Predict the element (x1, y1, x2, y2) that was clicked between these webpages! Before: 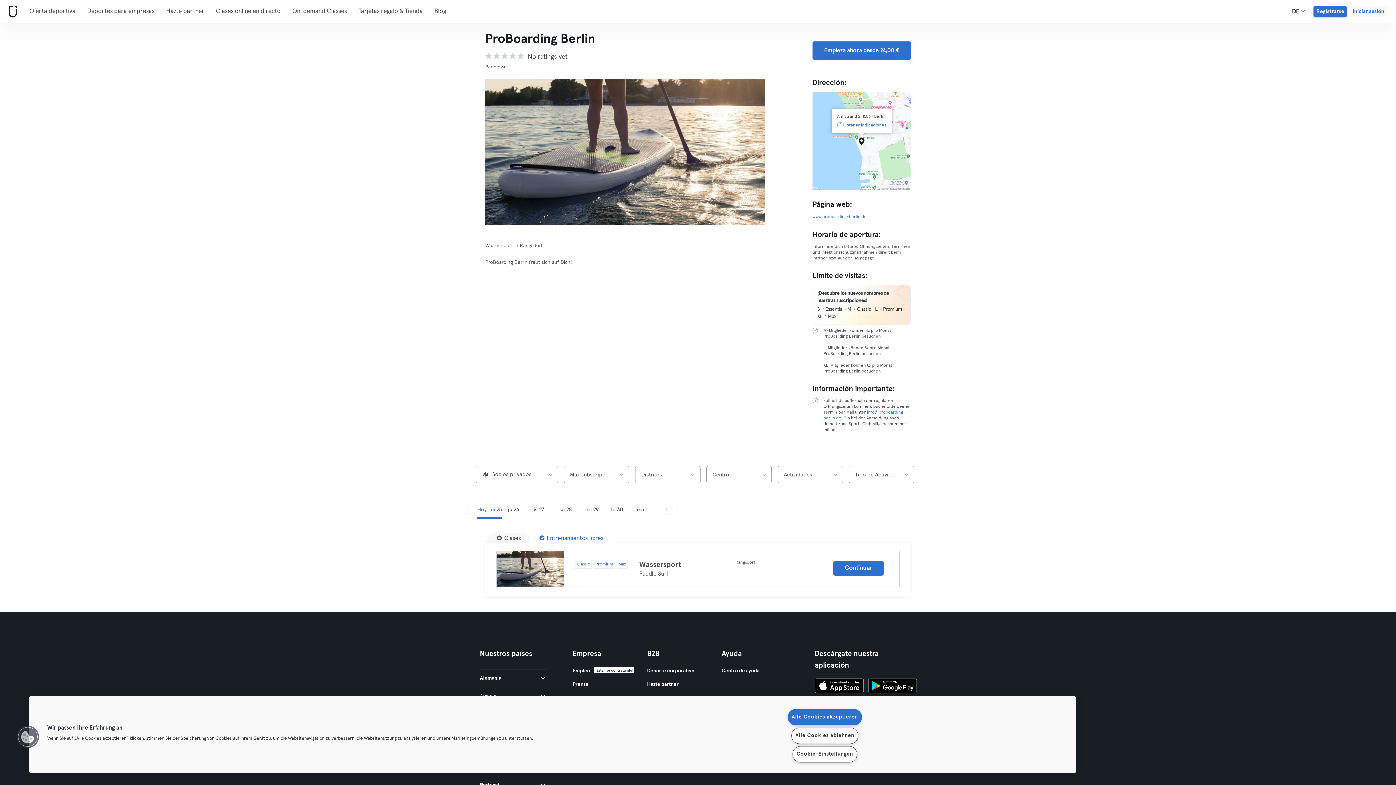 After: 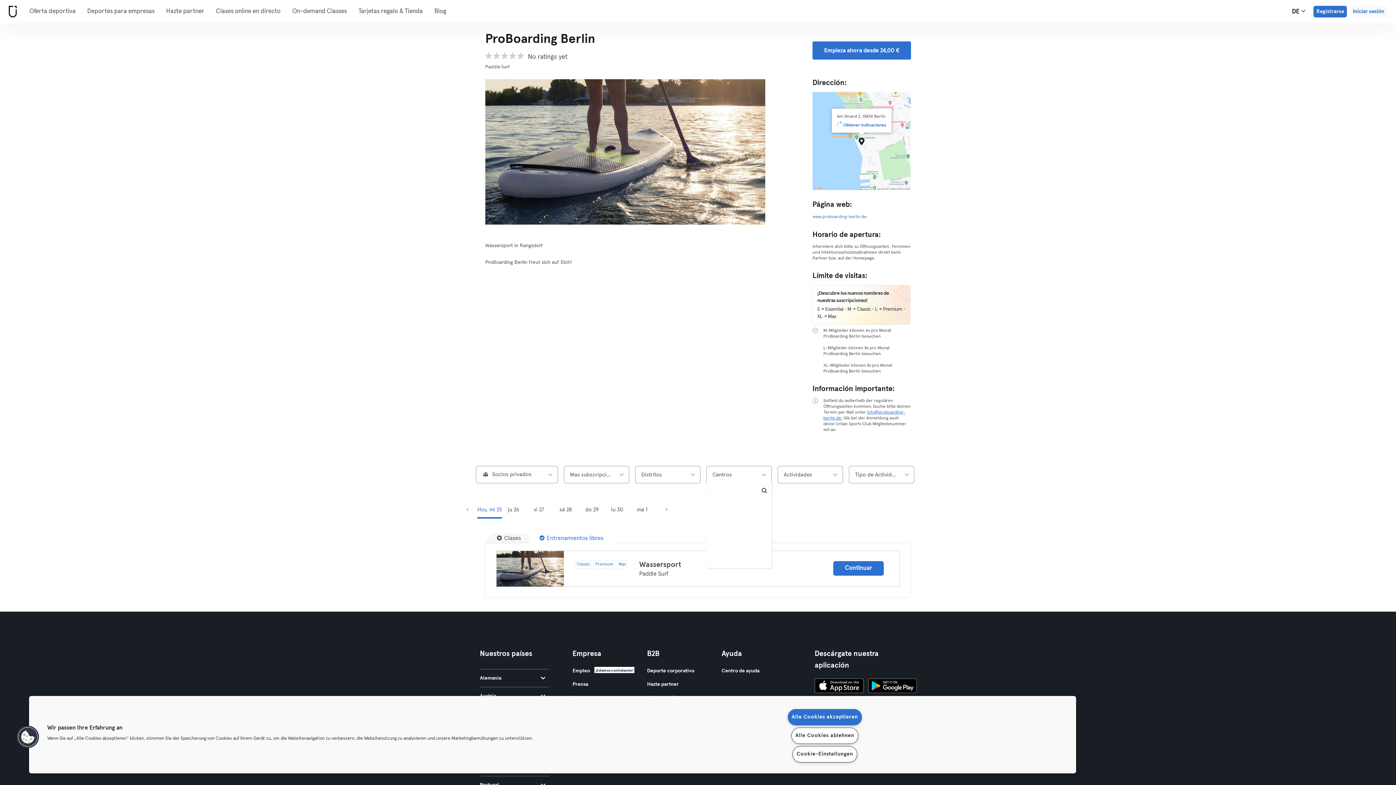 Action: label: Centros bbox: (706, 466, 772, 483)